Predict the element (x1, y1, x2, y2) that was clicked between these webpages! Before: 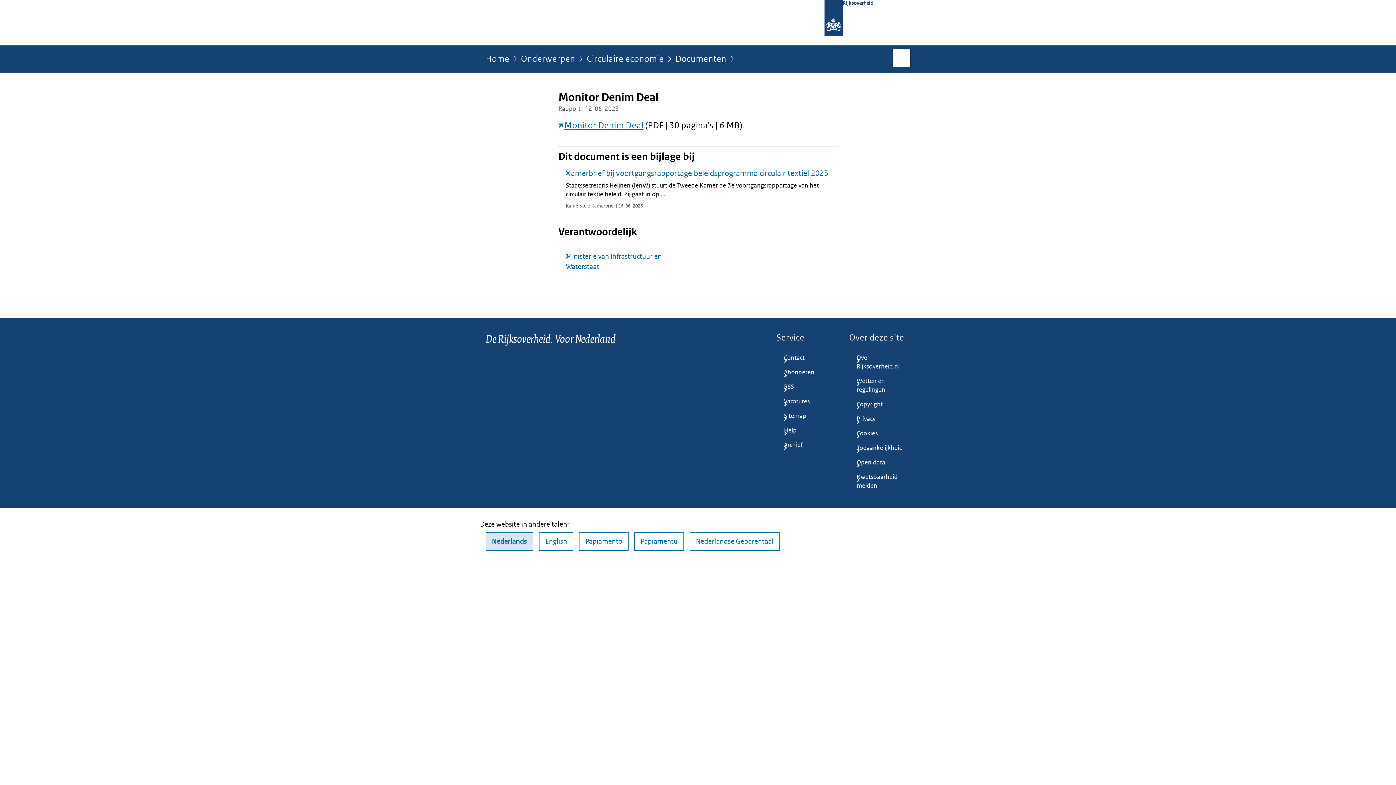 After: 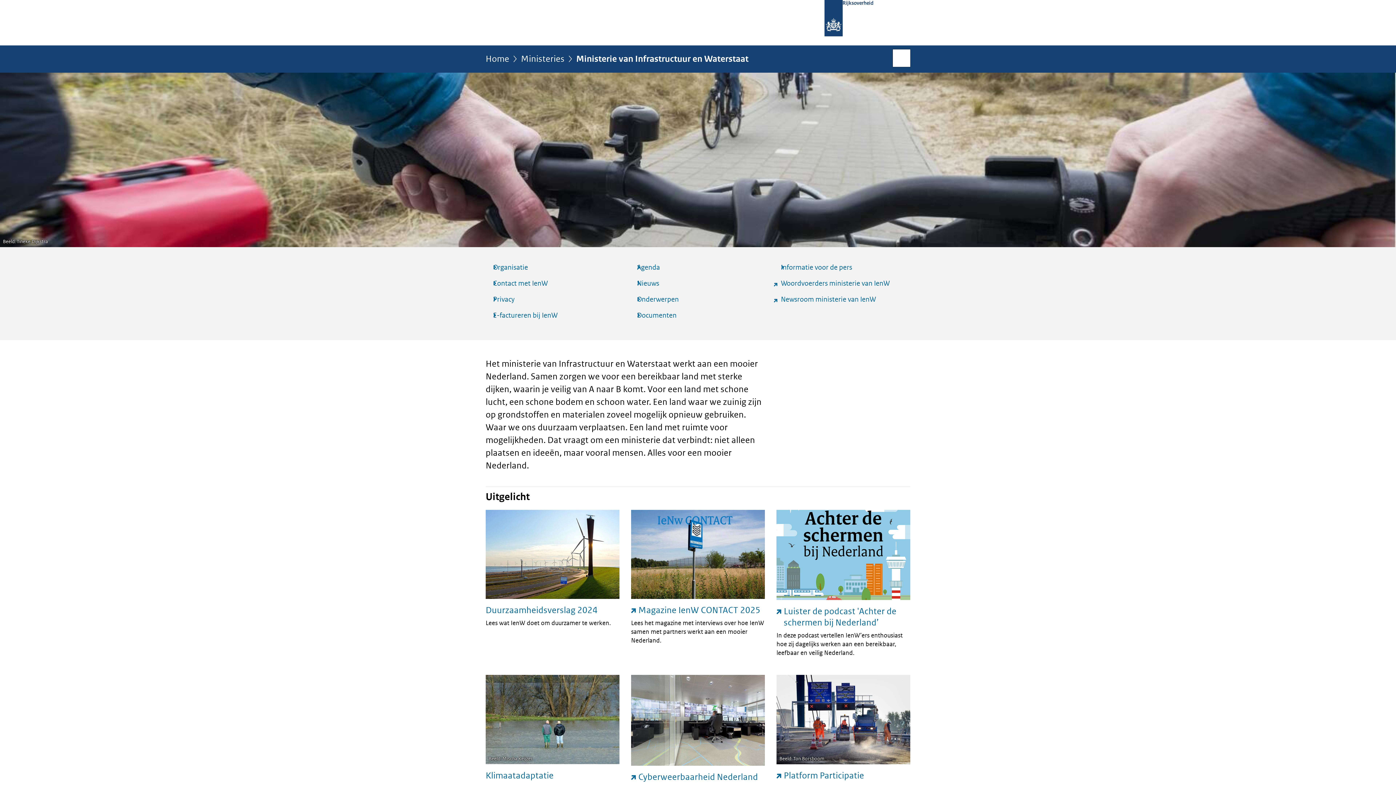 Action: label: Ministerie van Infrastructuur en Waterstaat bbox: (558, 251, 692, 272)